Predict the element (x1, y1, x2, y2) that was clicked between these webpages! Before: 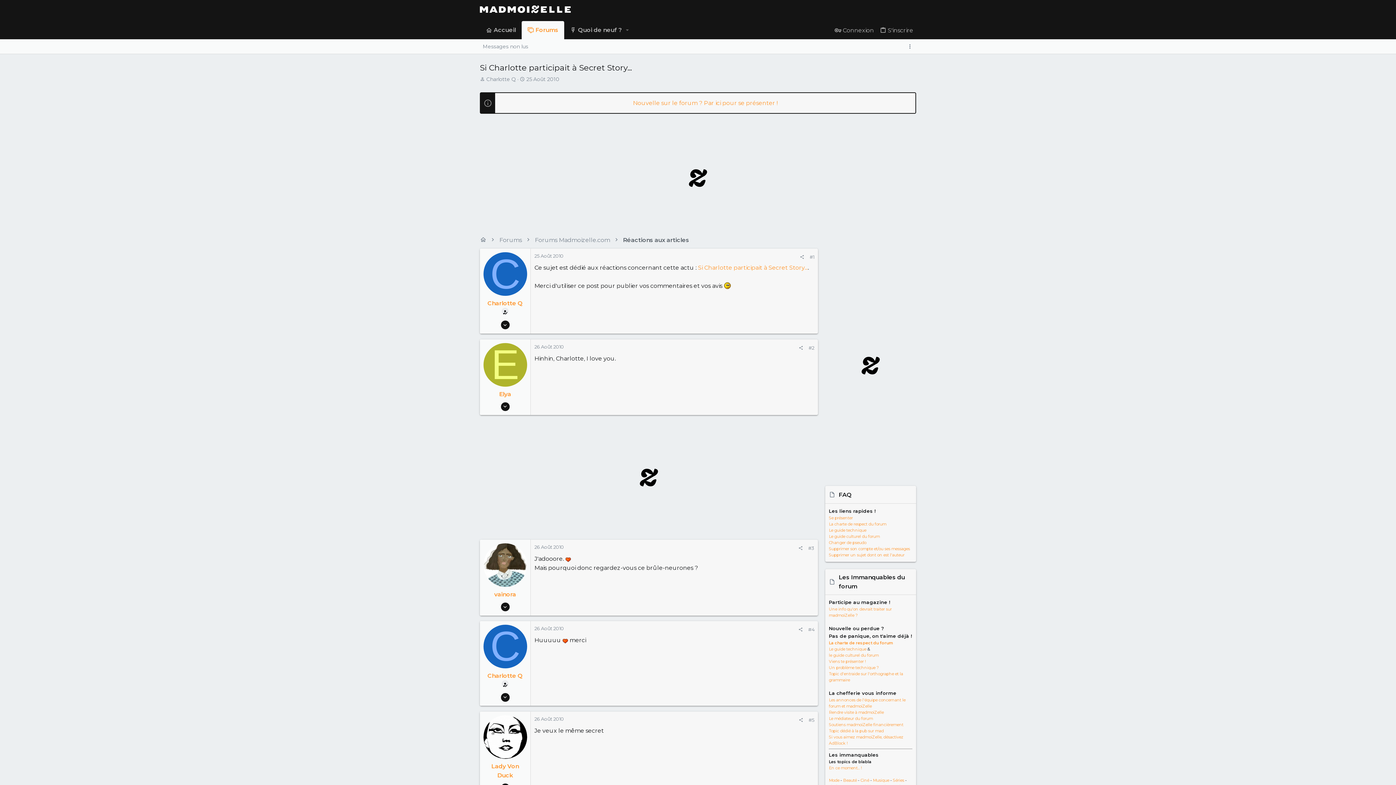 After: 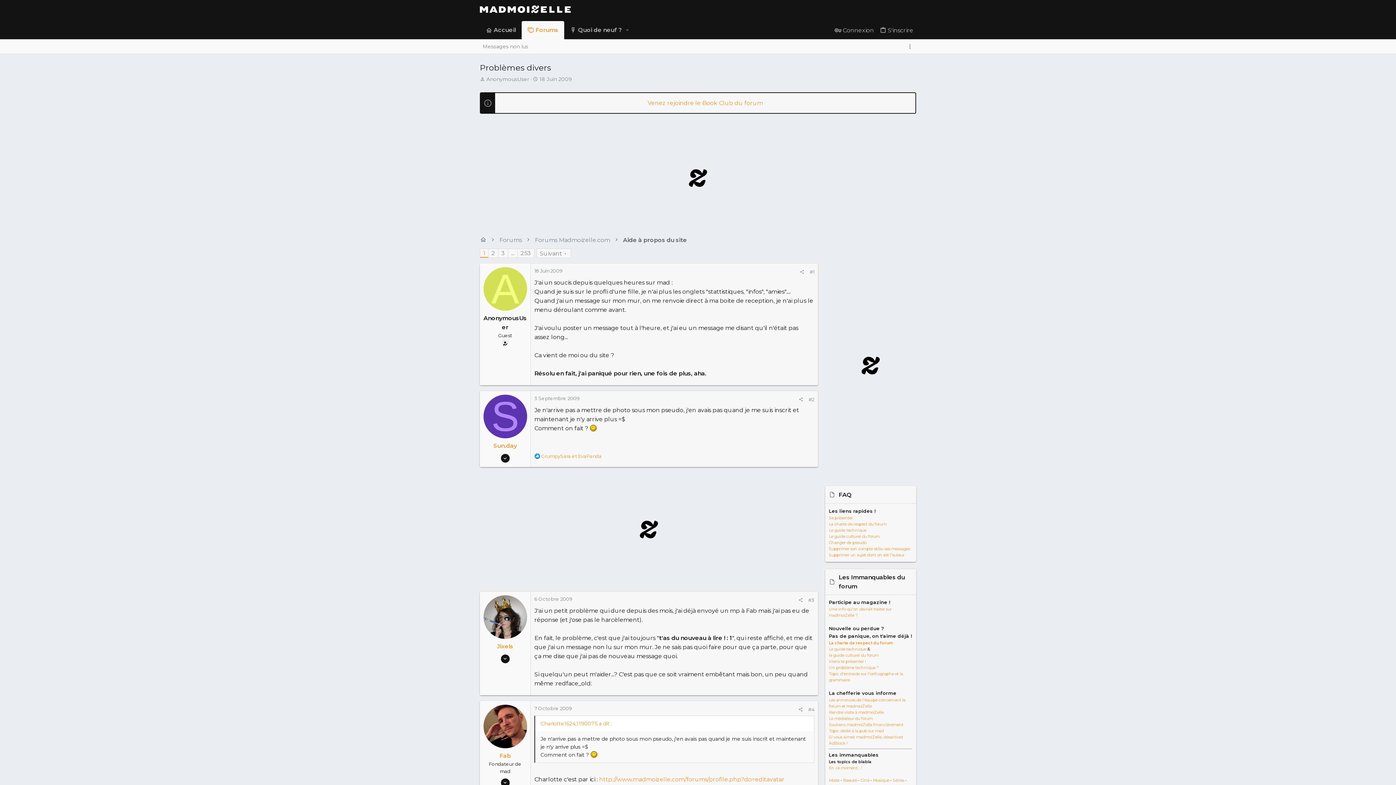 Action: label: Un problème technique ? bbox: (829, 665, 878, 670)